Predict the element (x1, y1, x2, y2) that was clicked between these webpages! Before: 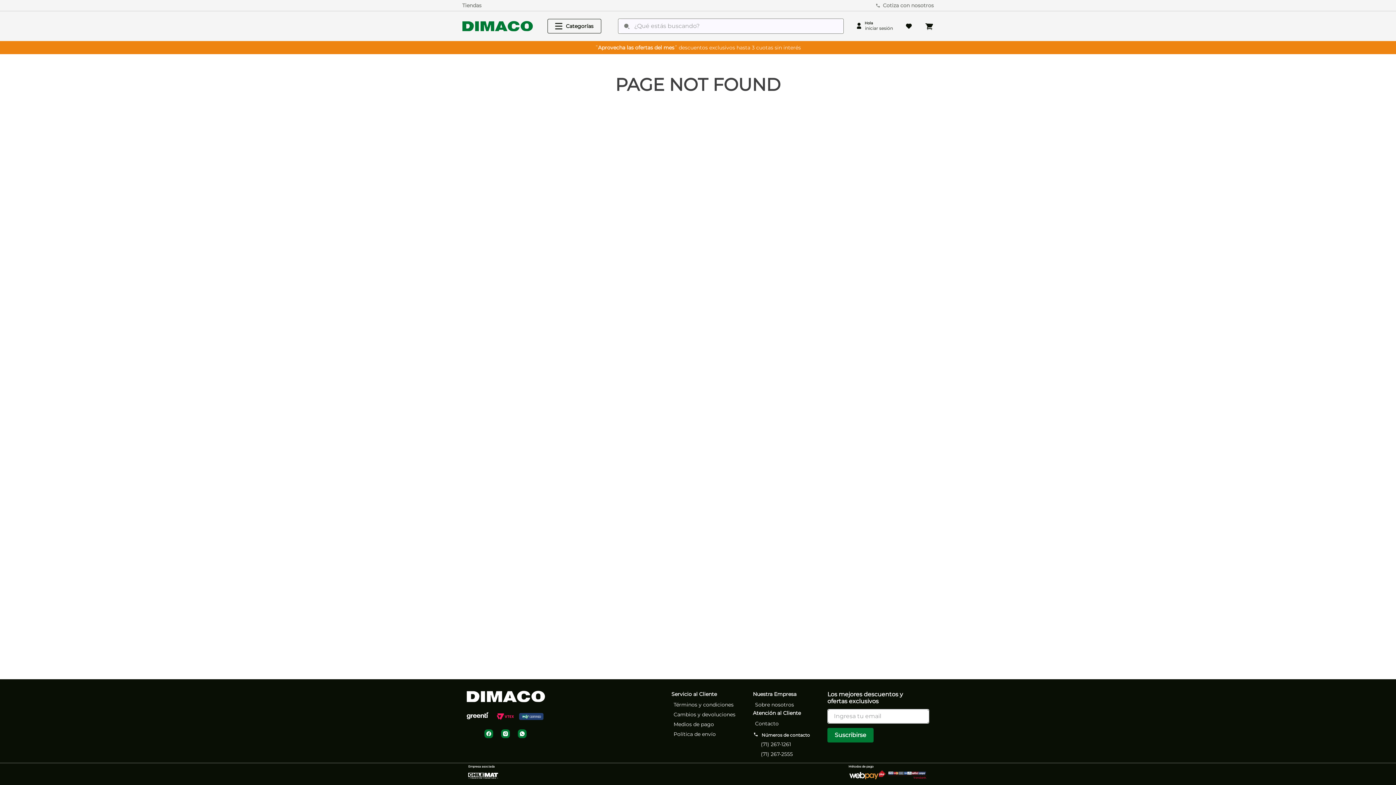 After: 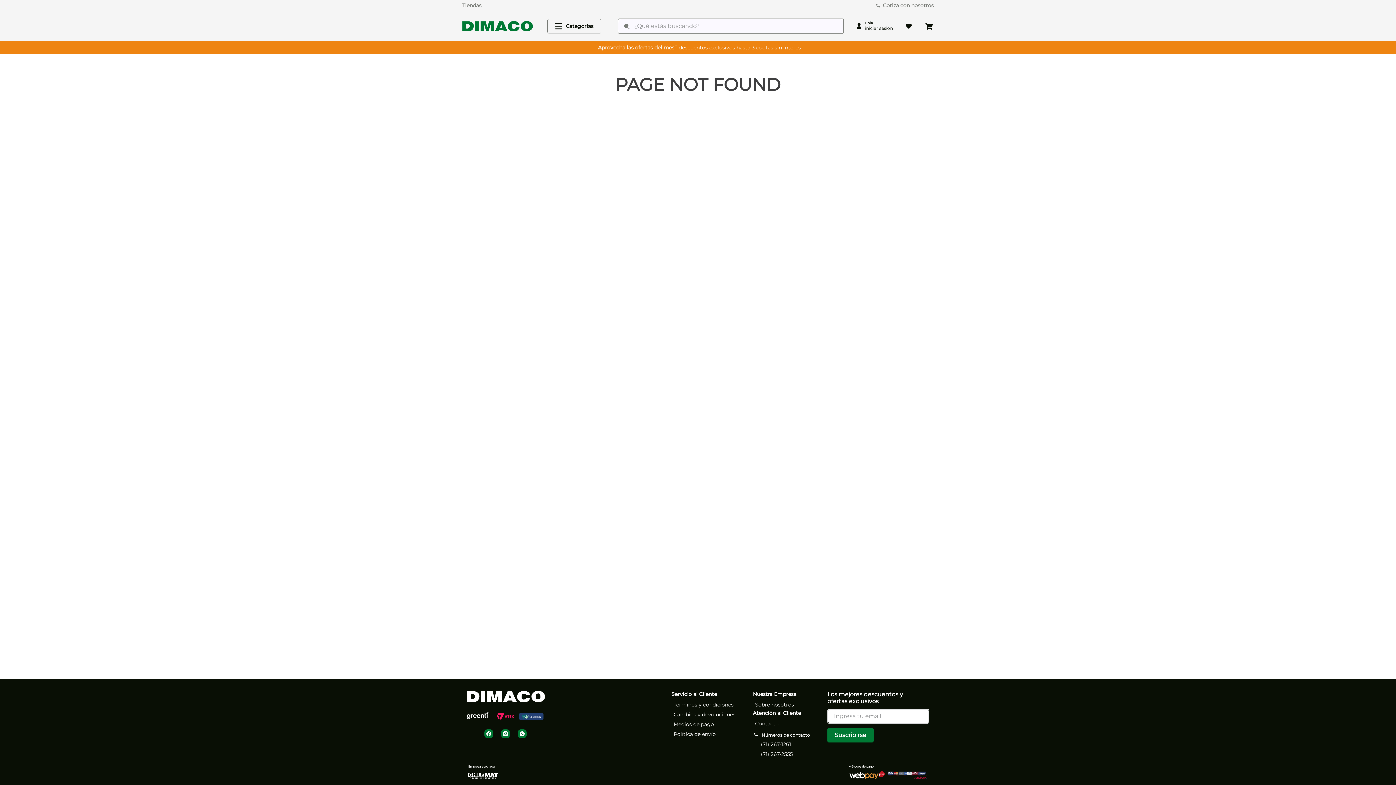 Action: bbox: (827, 728, 873, 742) label: Suscribirse